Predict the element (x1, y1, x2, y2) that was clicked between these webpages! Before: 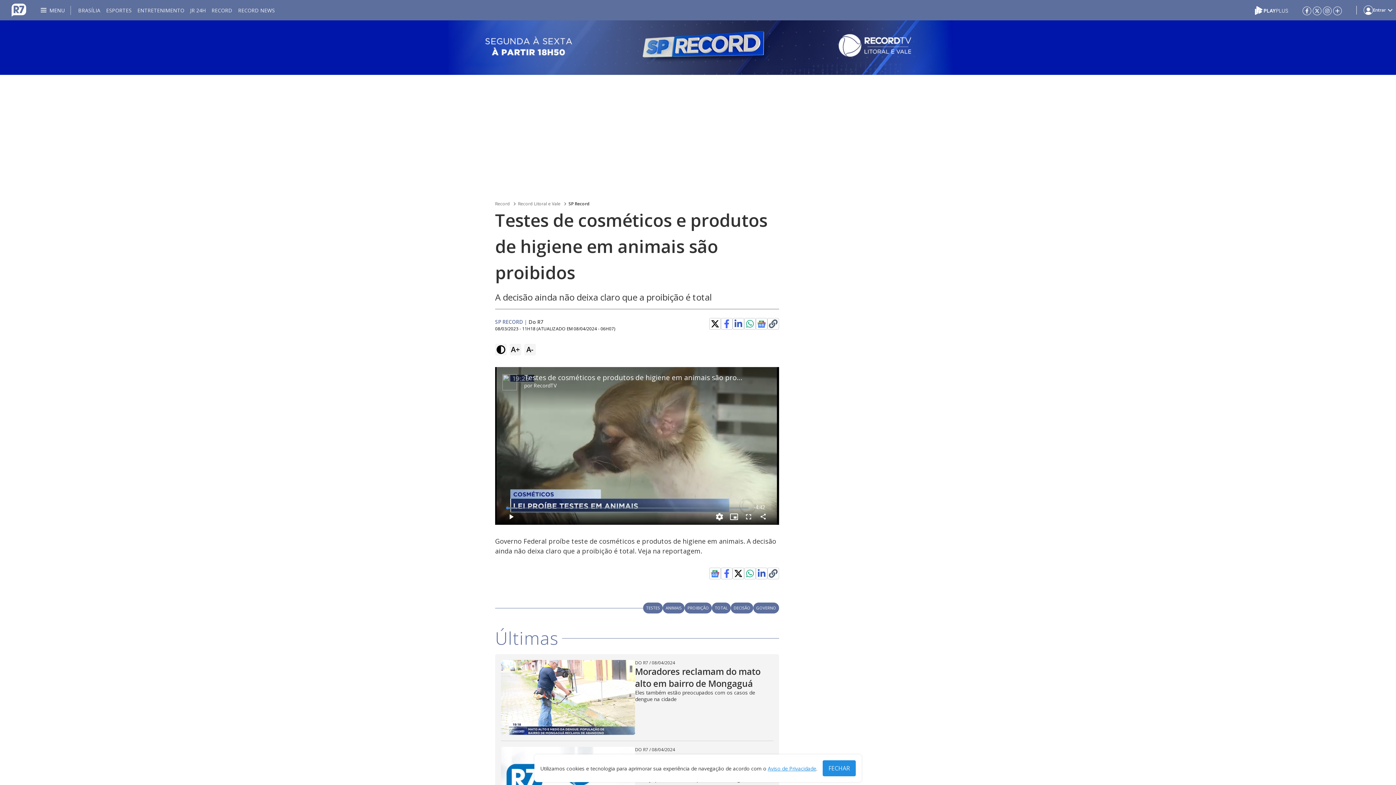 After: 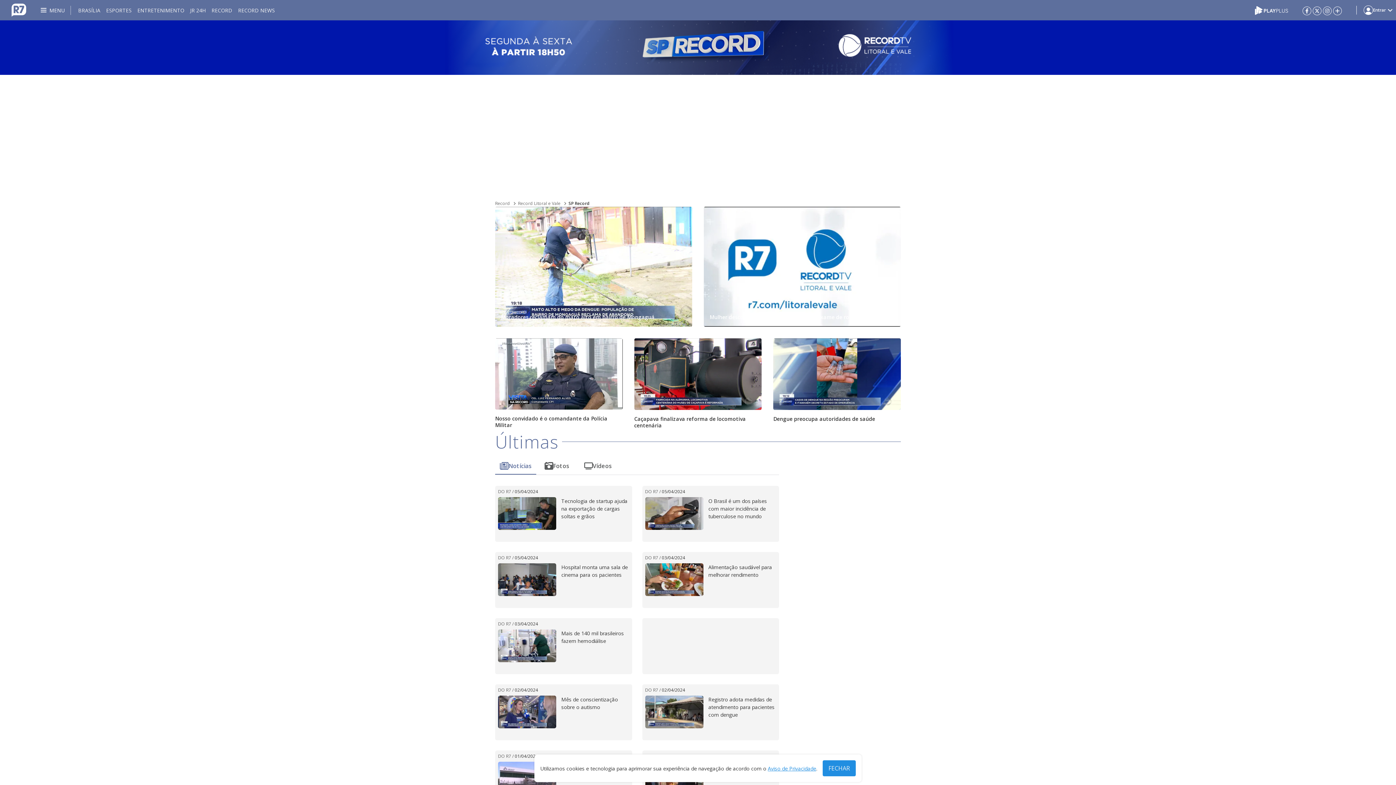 Action: label: RecordTV bbox: (533, 382, 556, 389)